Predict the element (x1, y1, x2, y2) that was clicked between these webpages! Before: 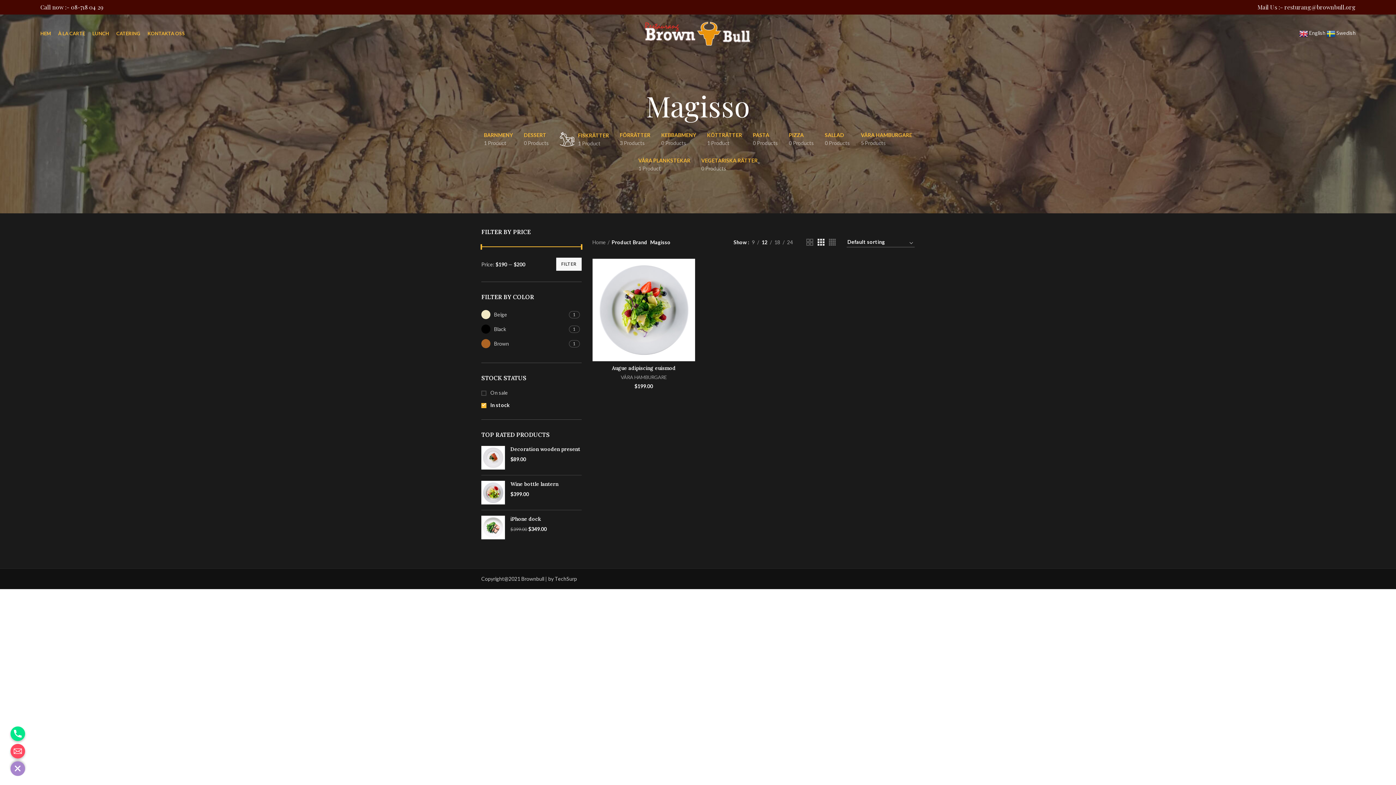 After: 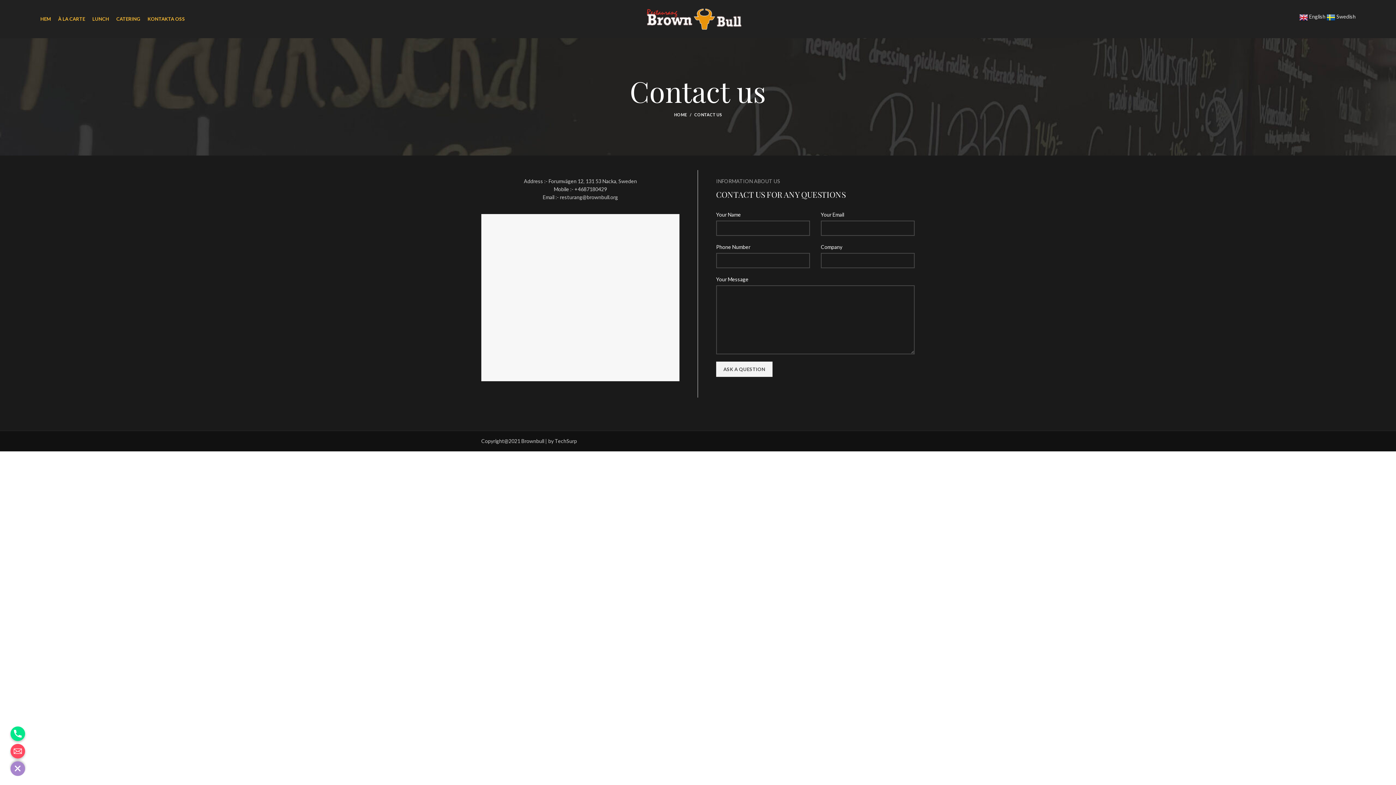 Action: bbox: (144, 26, 188, 40) label: KONTAKTA OSS